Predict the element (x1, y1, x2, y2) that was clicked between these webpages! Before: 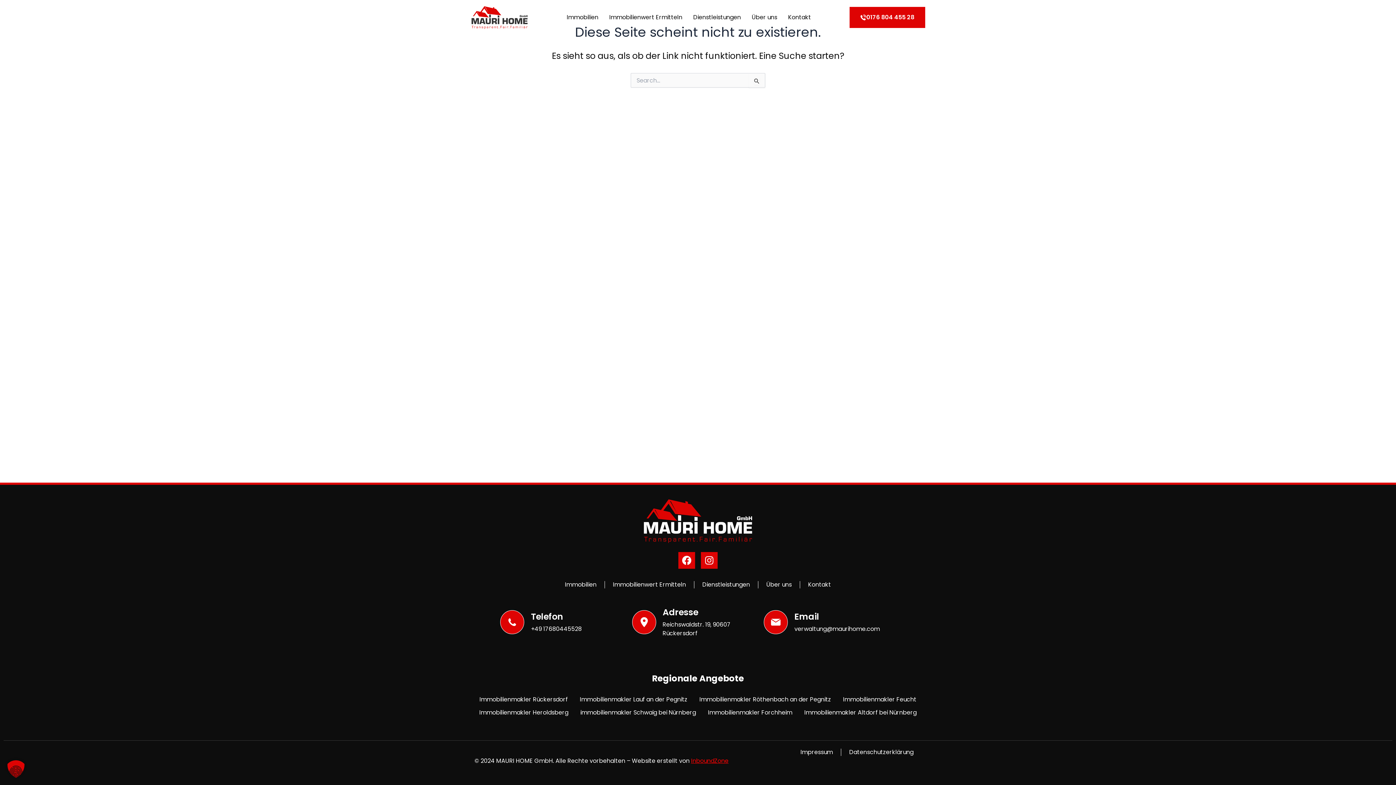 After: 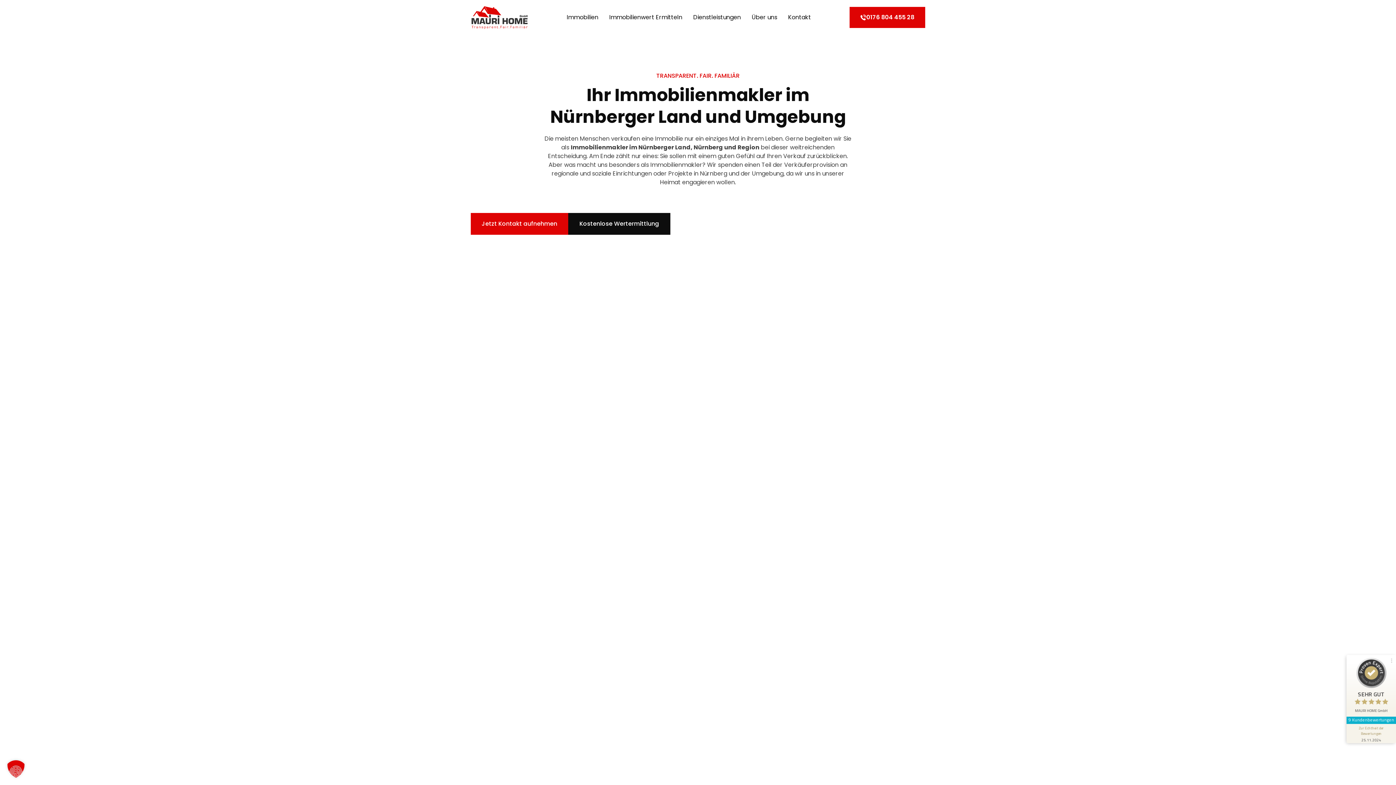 Action: bbox: (644, 499, 752, 543)